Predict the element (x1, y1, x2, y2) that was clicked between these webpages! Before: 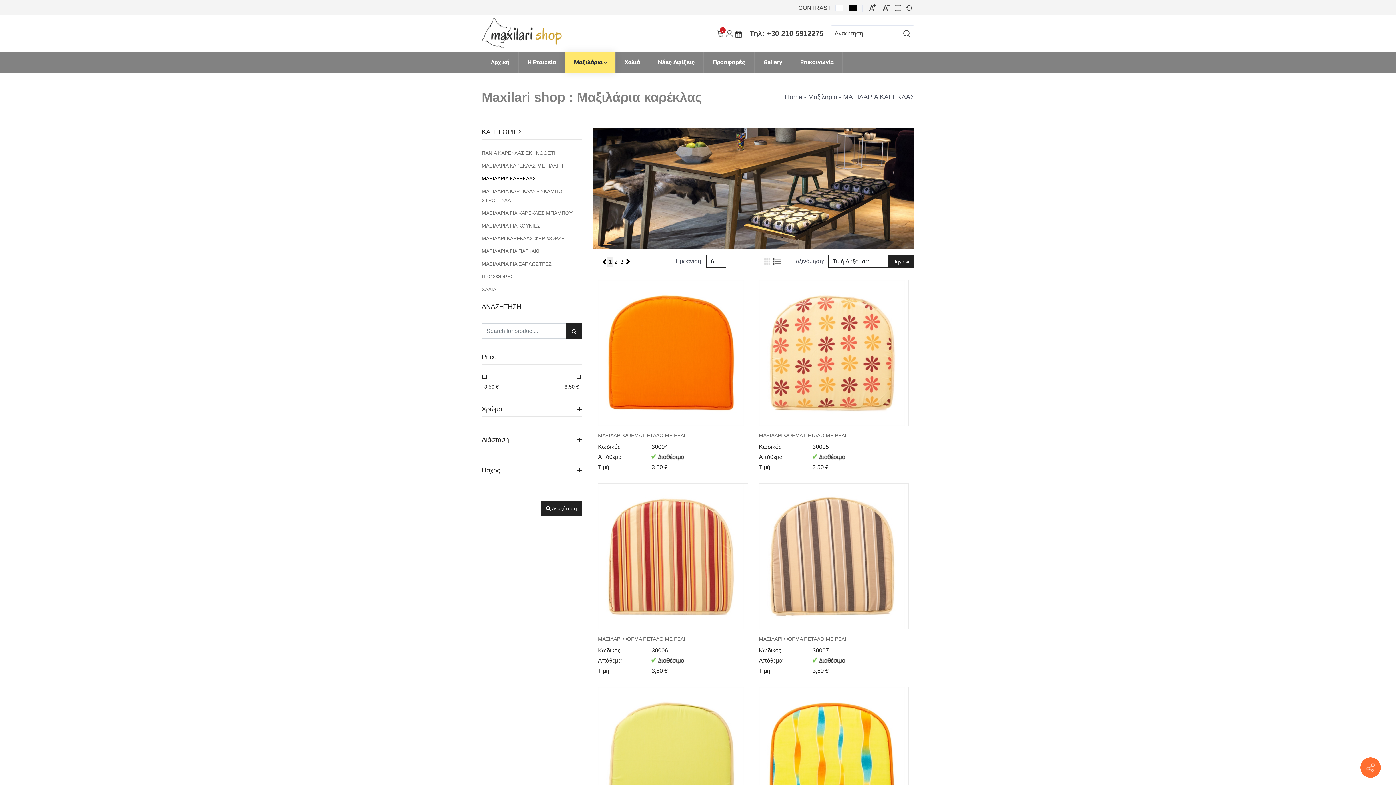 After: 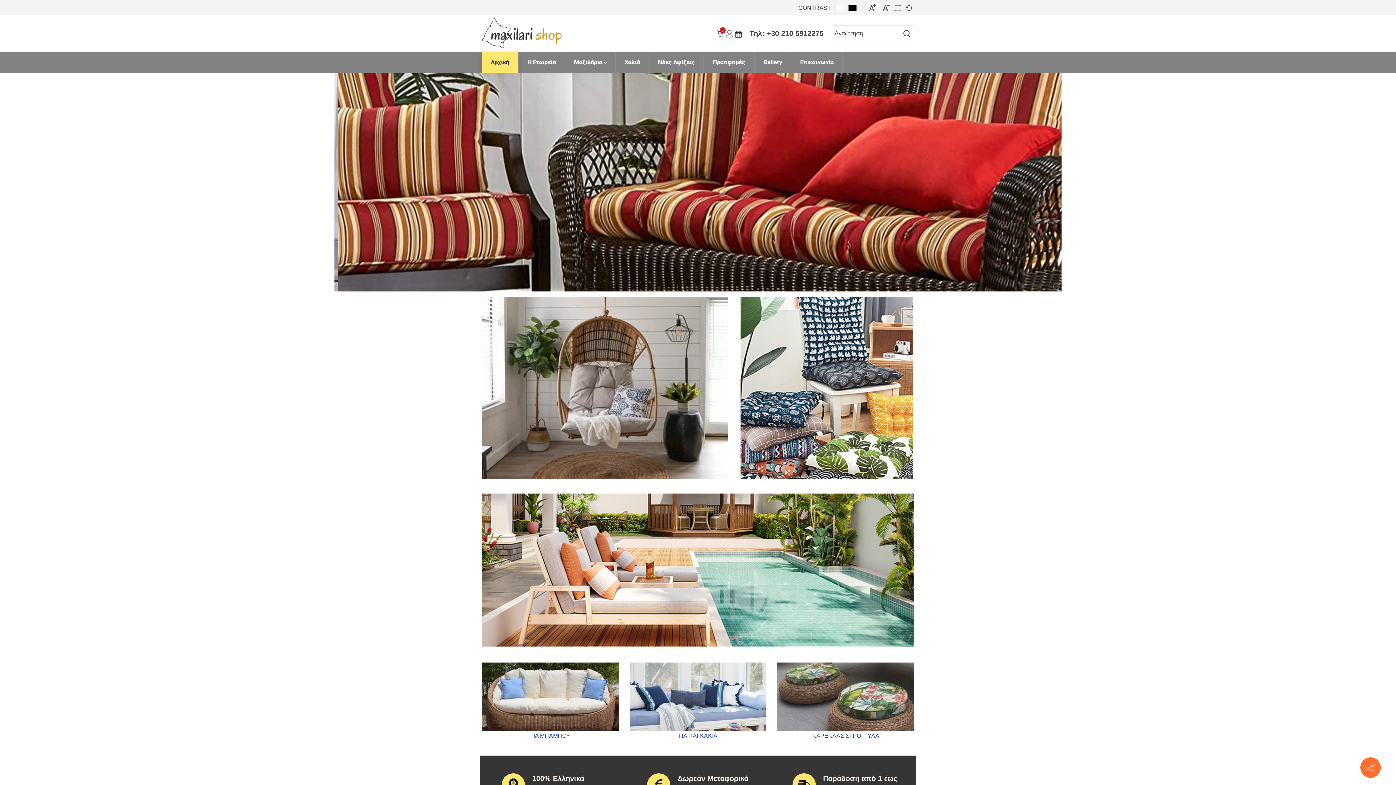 Action: bbox: (785, 93, 802, 100) label: Home